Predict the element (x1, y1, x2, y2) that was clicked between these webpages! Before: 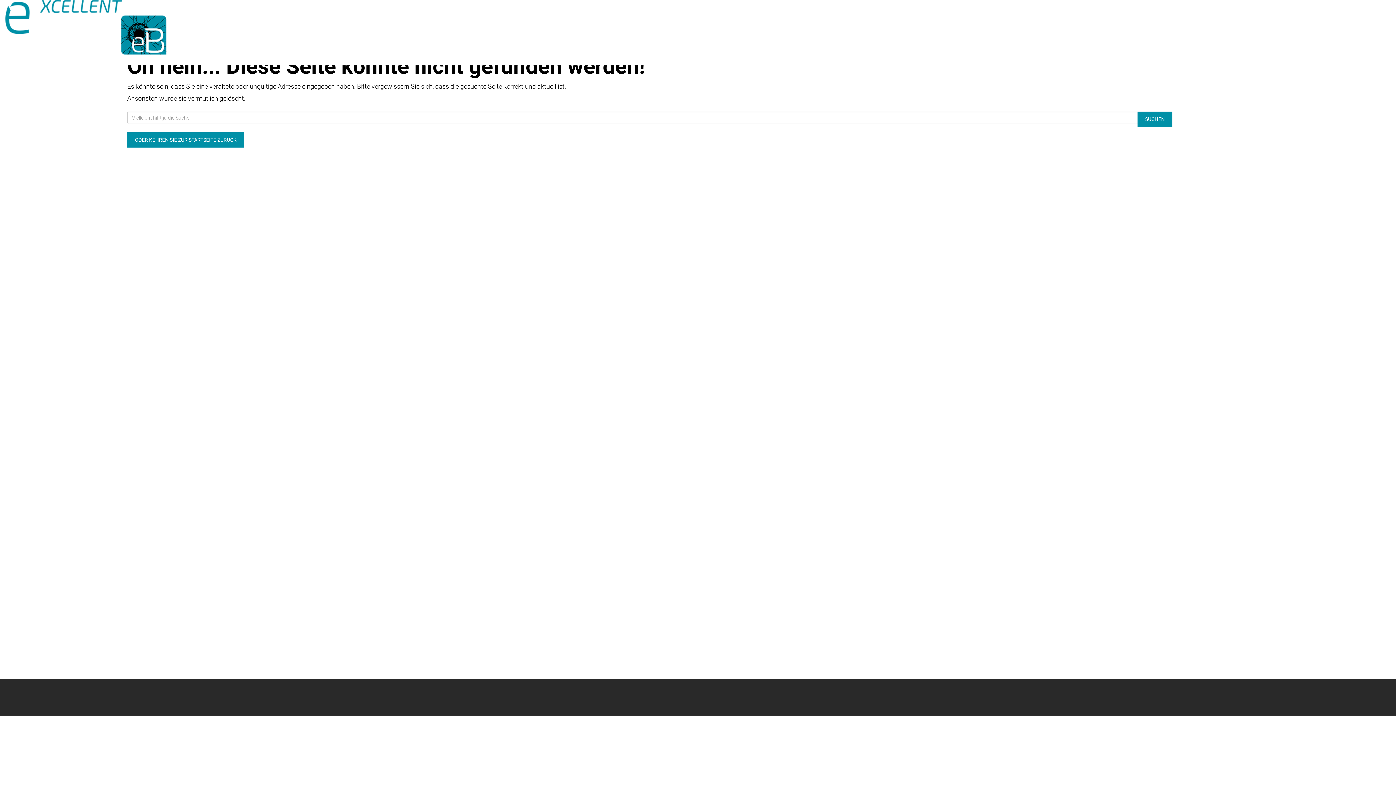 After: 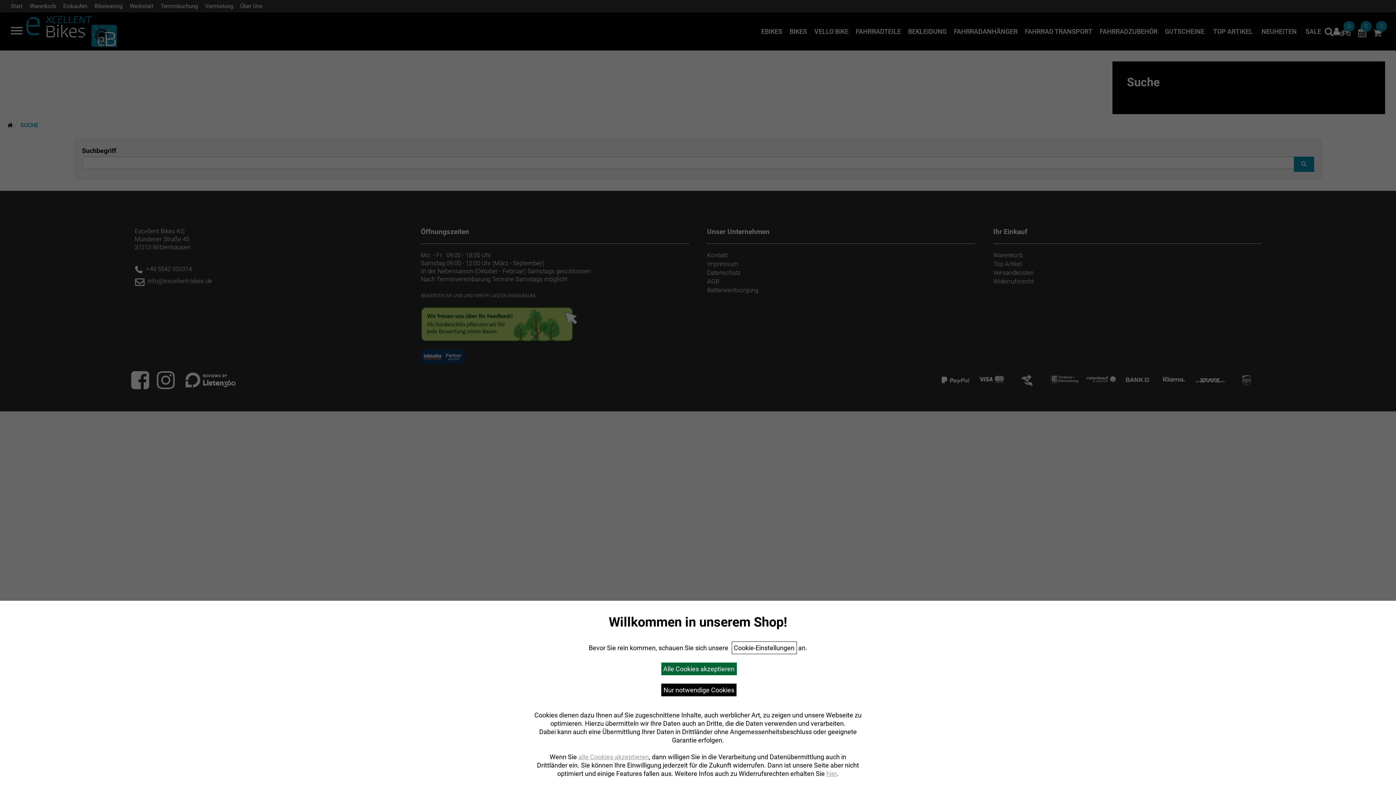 Action: bbox: (1137, 111, 1172, 126) label: SUCHEN